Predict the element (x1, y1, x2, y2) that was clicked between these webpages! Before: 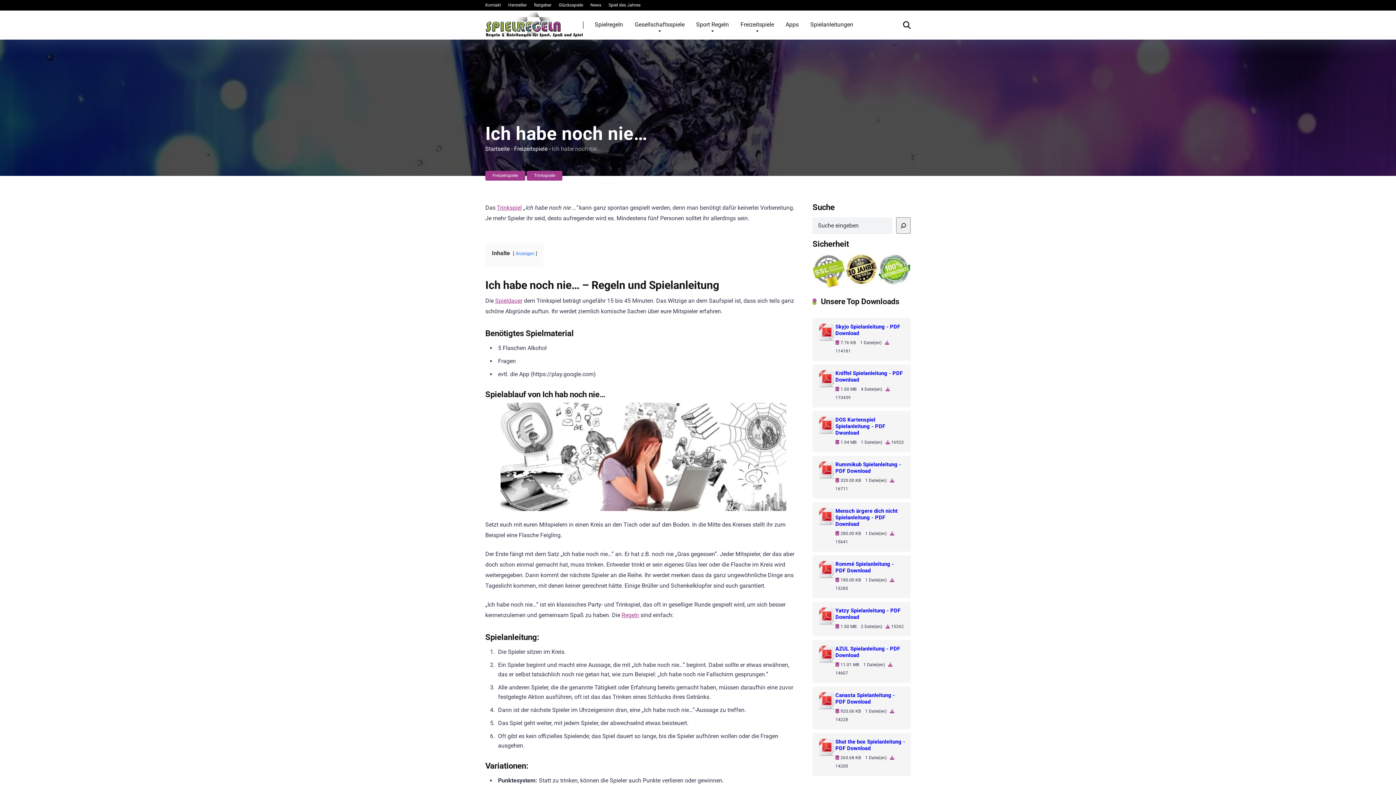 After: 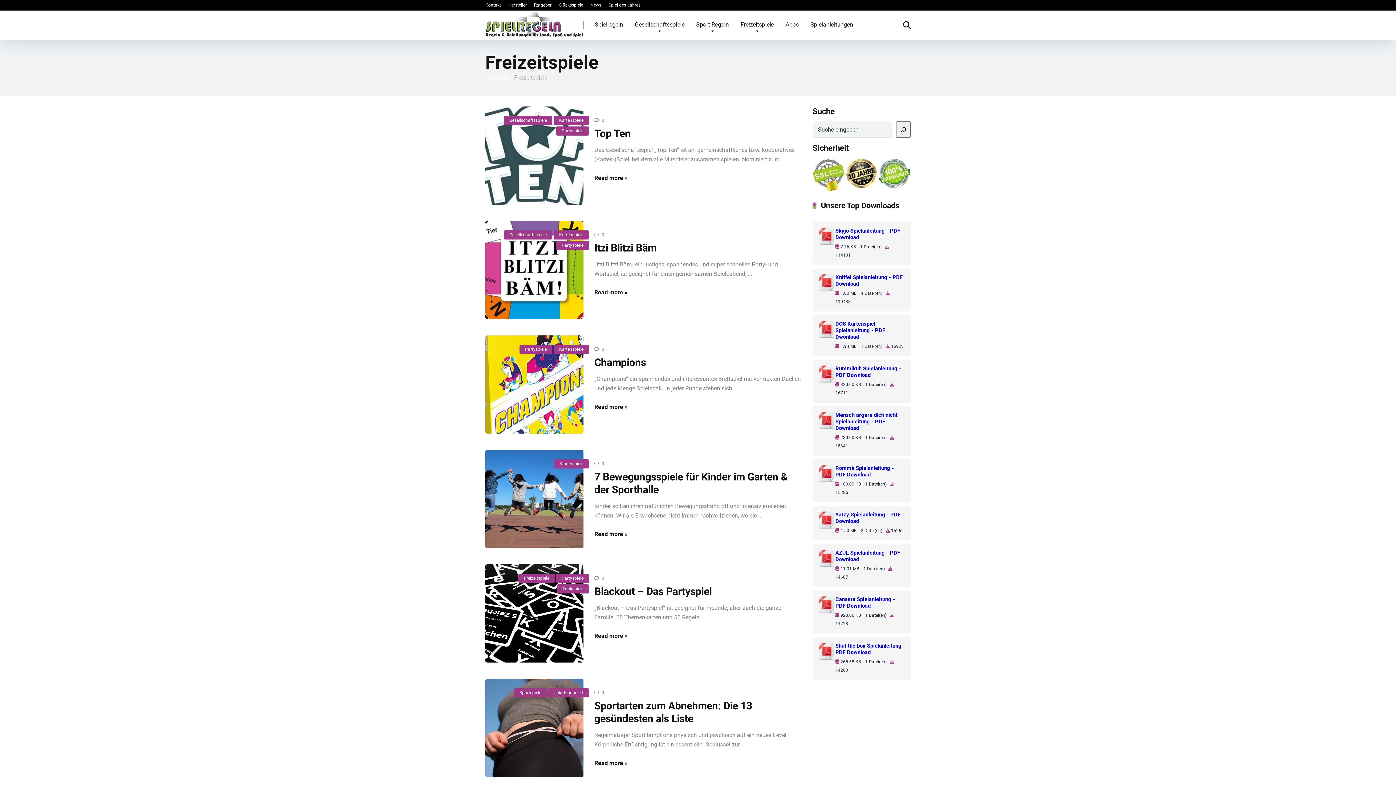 Action: bbox: (734, 10, 780, 39) label: Freizeitspiele